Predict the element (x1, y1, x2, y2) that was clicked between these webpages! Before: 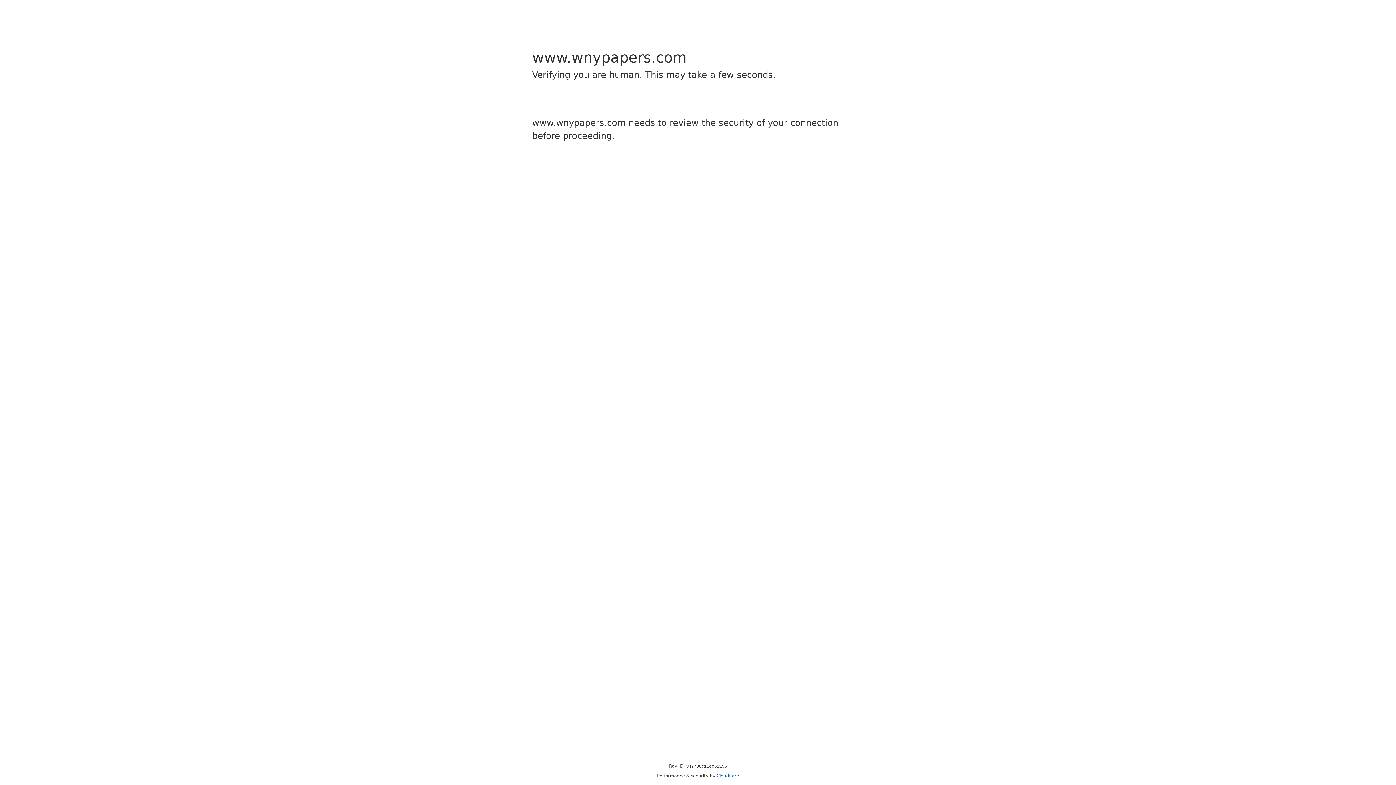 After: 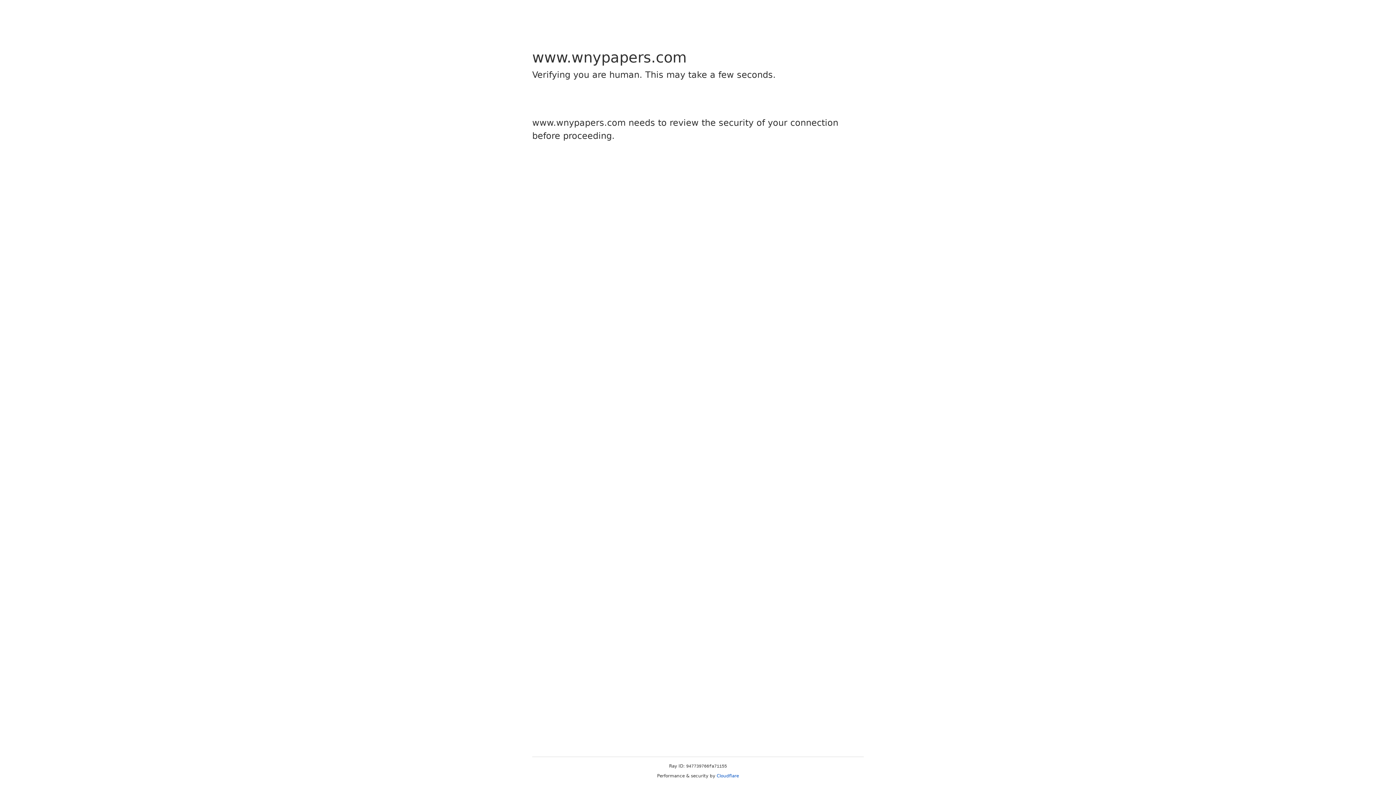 Action: bbox: (716, 773, 739, 778) label: Cloudflare